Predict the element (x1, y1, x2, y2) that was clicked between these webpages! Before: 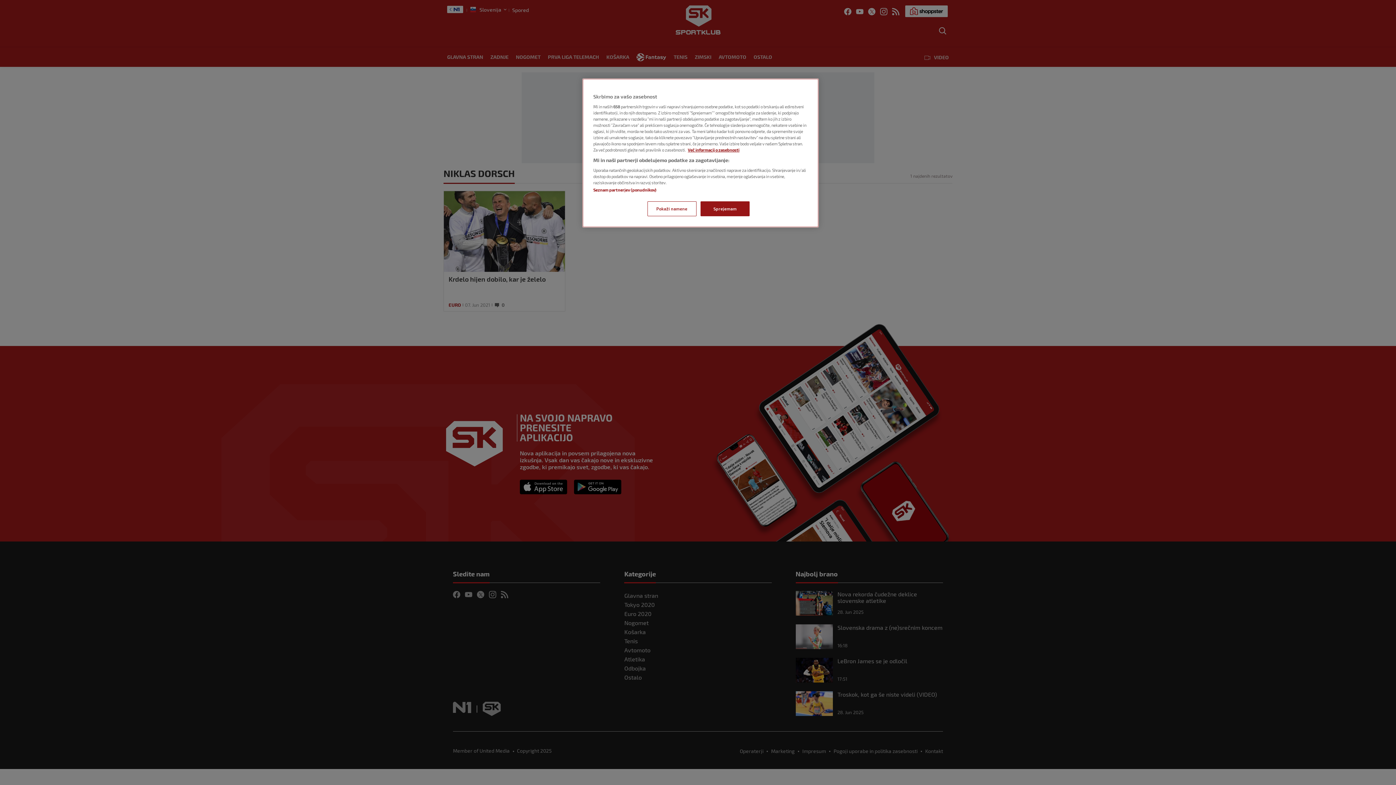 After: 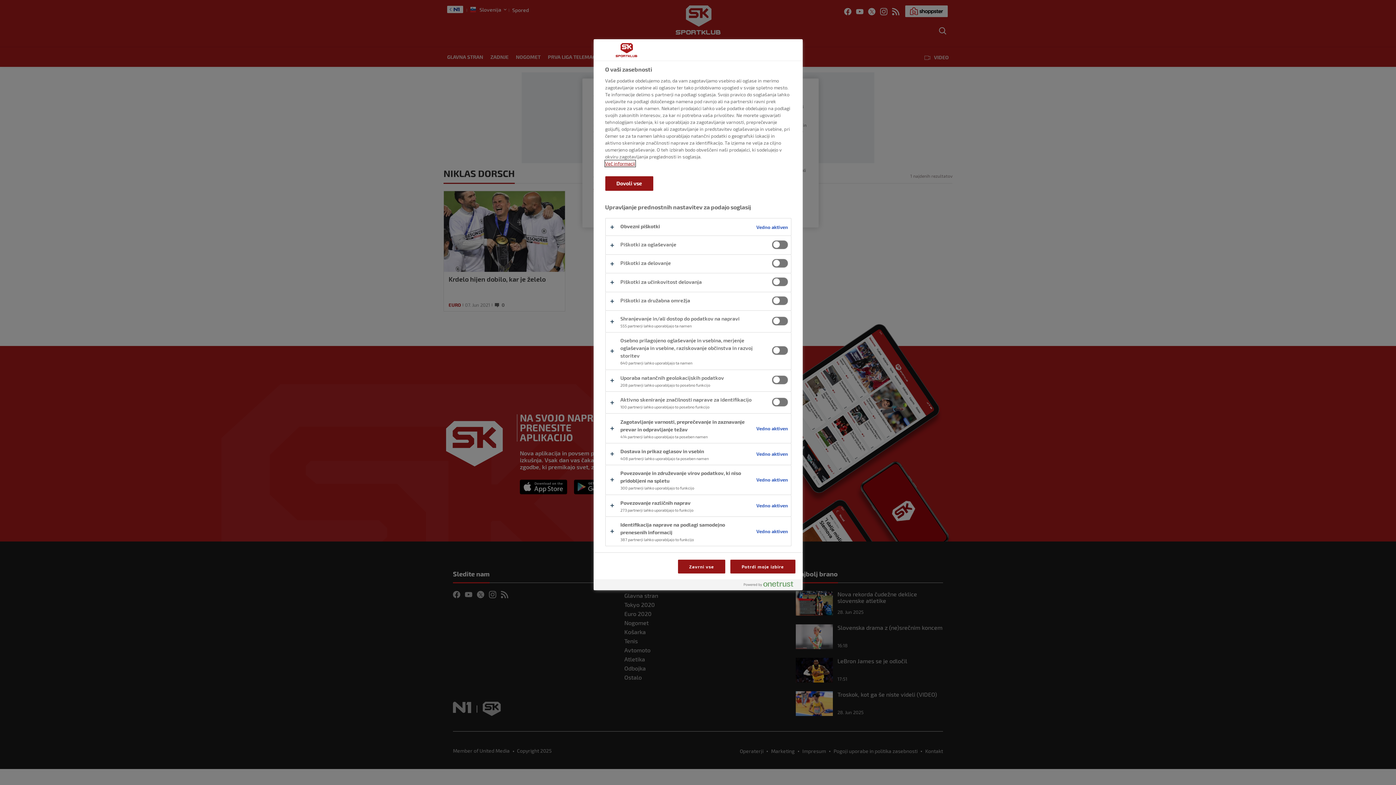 Action: label: Pokaži namene bbox: (647, 201, 696, 216)